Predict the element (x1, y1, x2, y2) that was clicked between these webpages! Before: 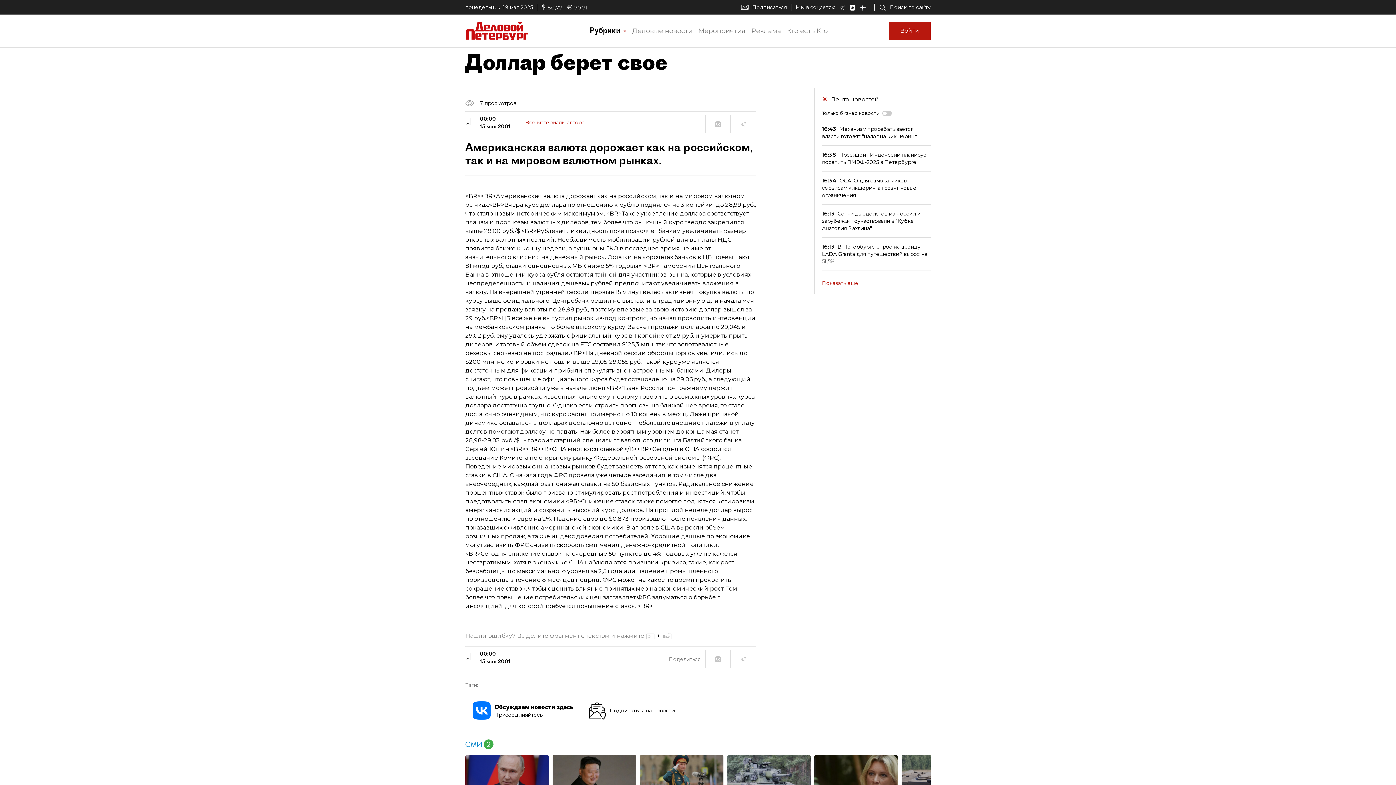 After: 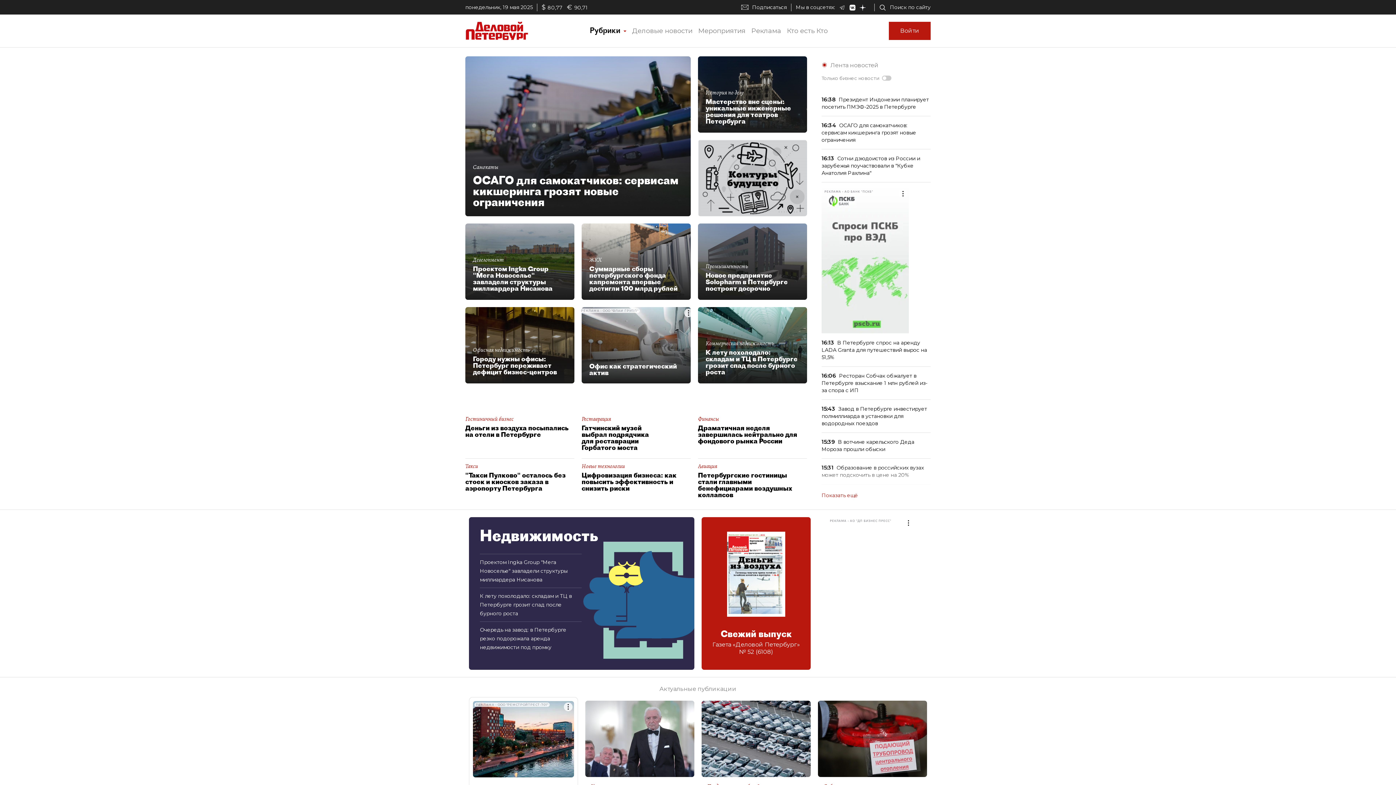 Action: bbox: (465, 26, 528, 33)